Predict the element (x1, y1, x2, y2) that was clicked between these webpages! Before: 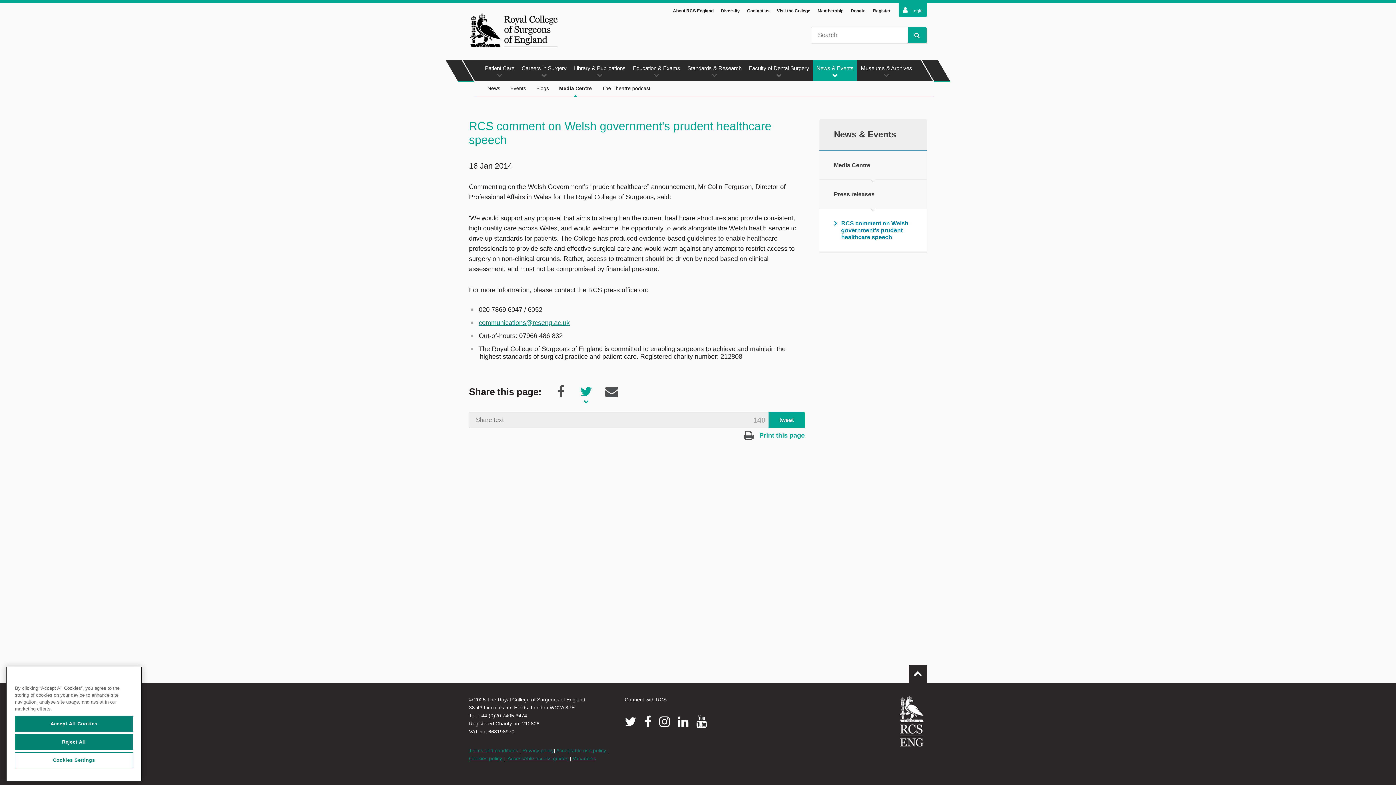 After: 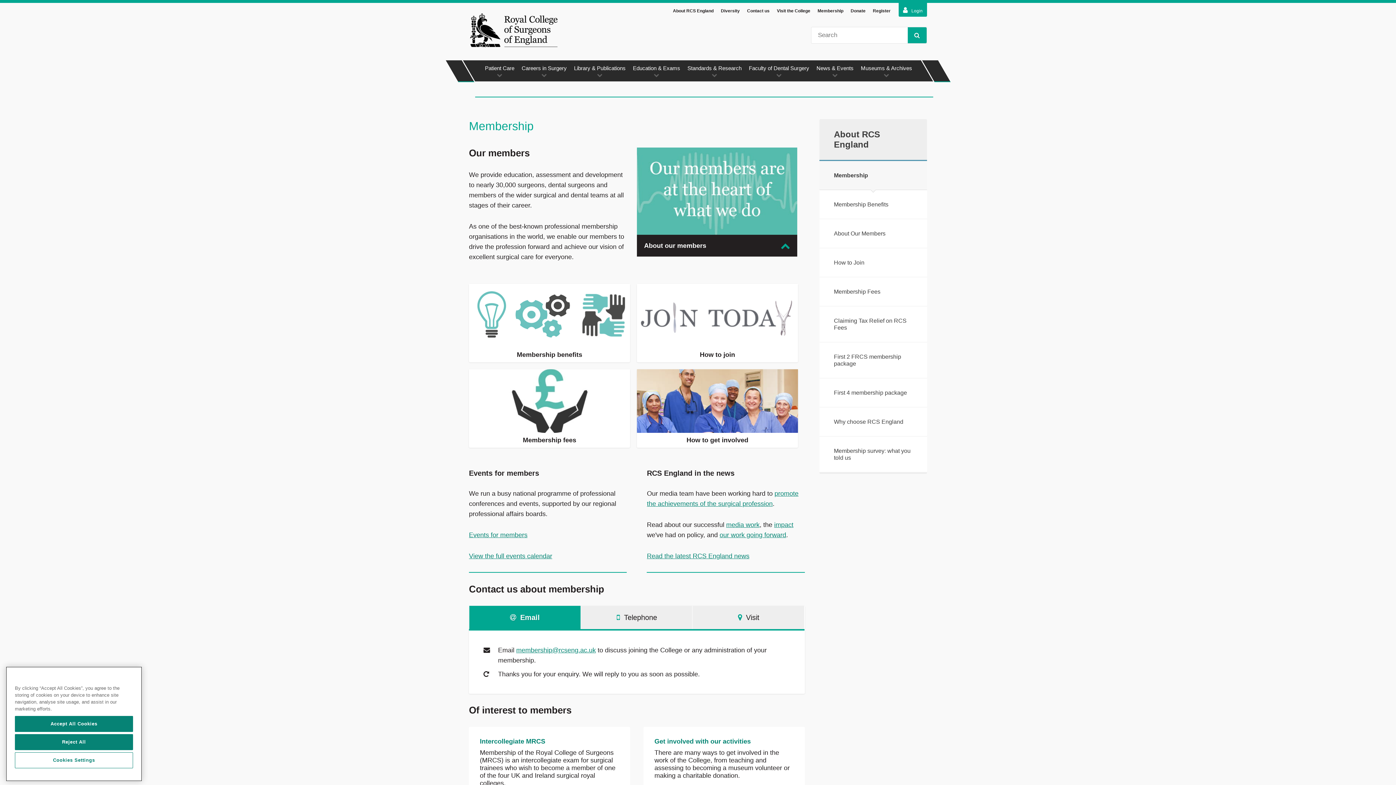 Action: label: Membership bbox: (817, 2, 843, 18)